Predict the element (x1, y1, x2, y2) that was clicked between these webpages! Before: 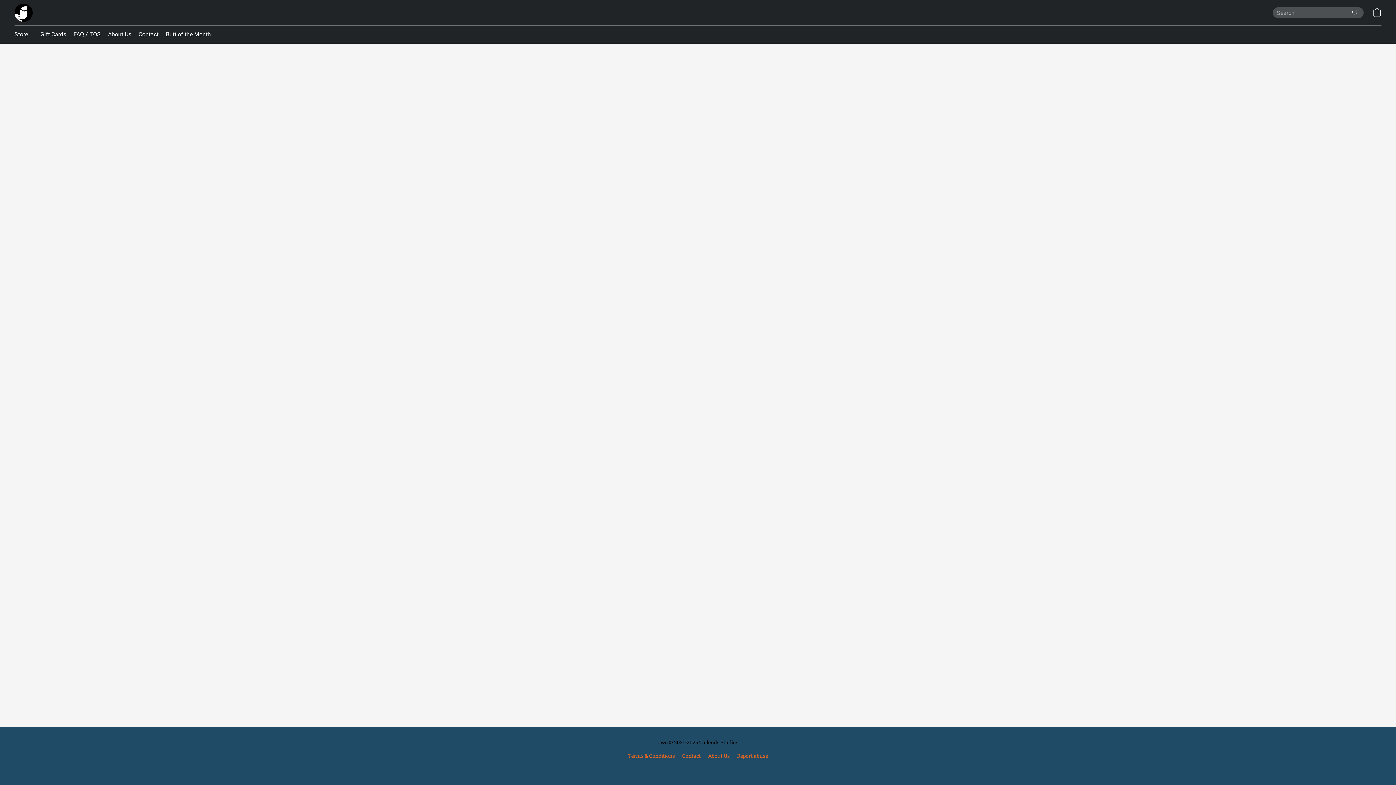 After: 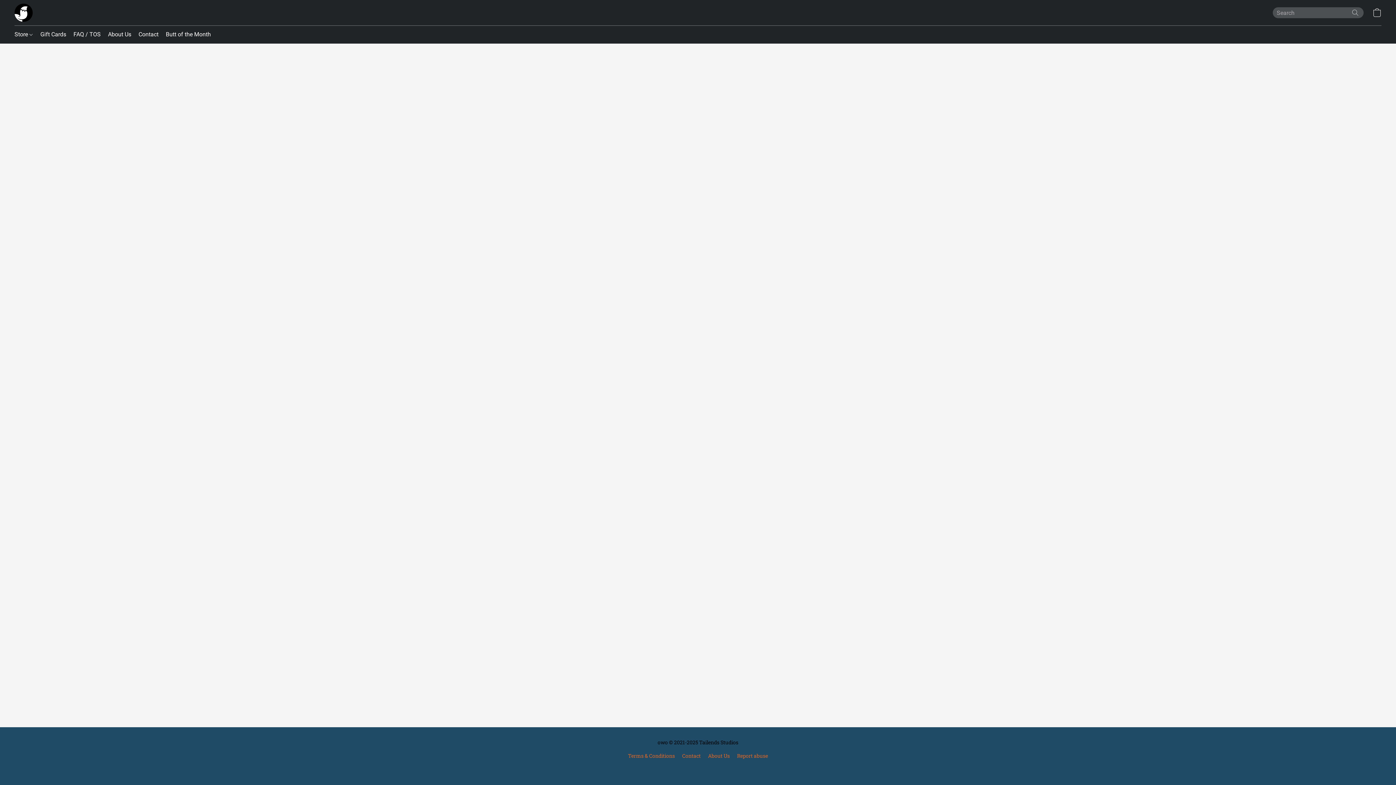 Action: label: Contact bbox: (682, 752, 700, 760)